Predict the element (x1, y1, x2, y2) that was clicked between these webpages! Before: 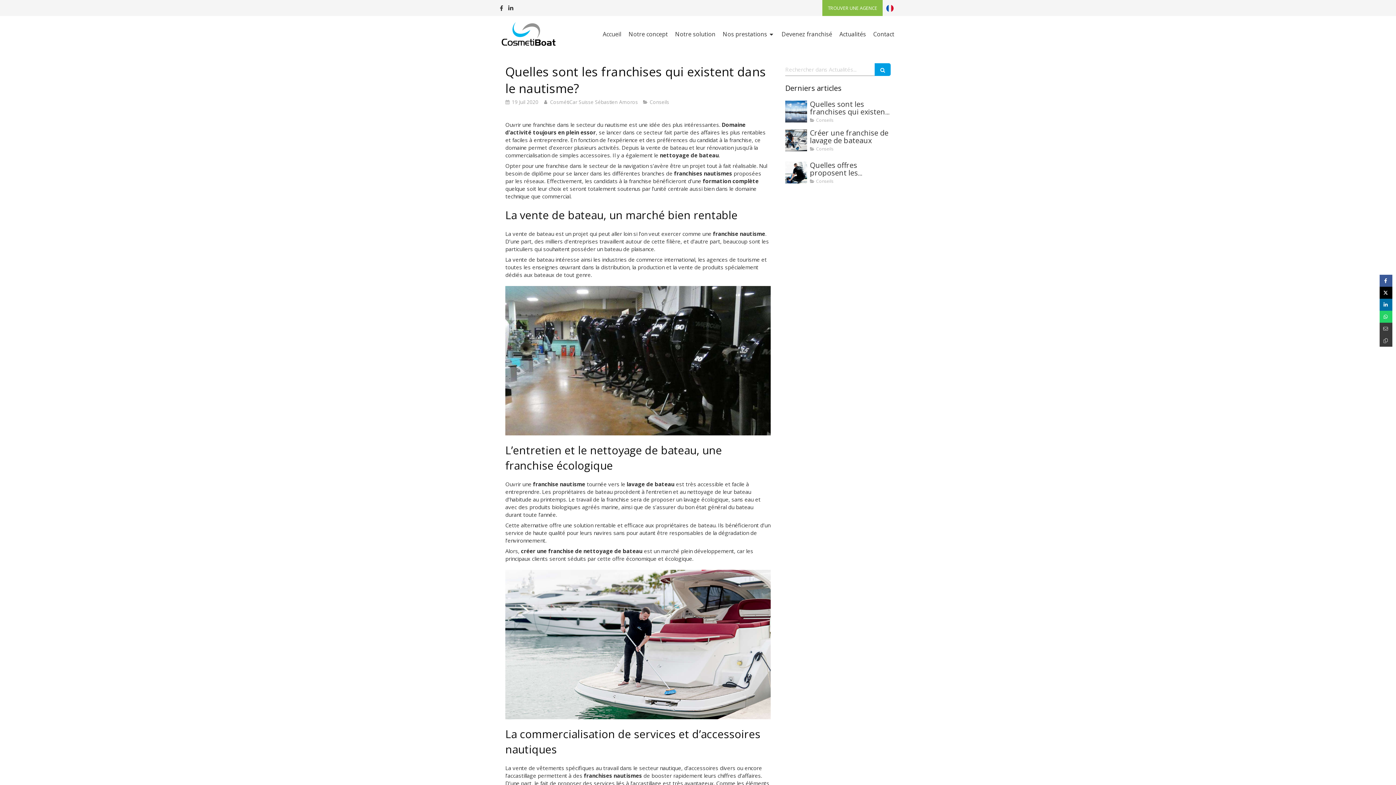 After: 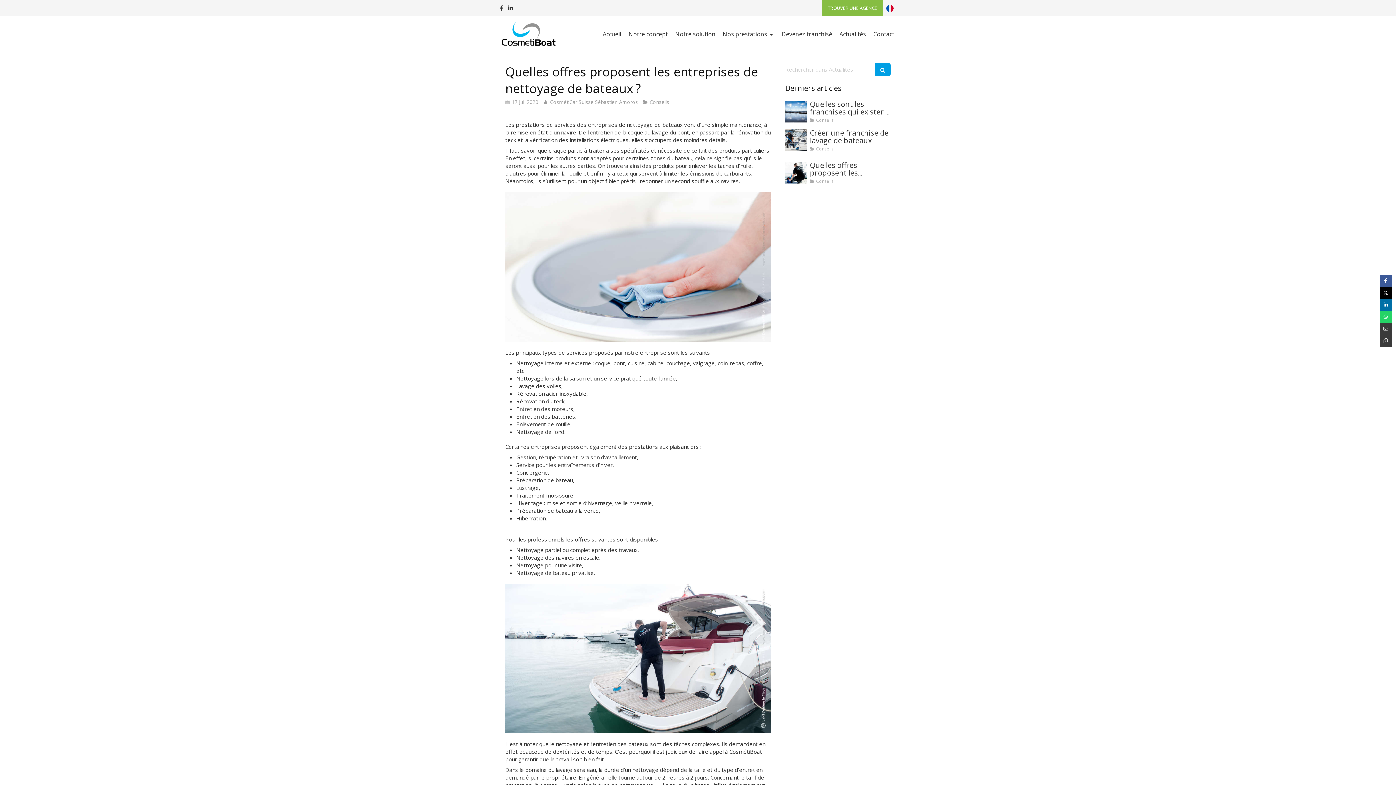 Action: bbox: (810, 160, 889, 193) label: Quelles offres proposent les entreprises de nettoyage de bateaux ?